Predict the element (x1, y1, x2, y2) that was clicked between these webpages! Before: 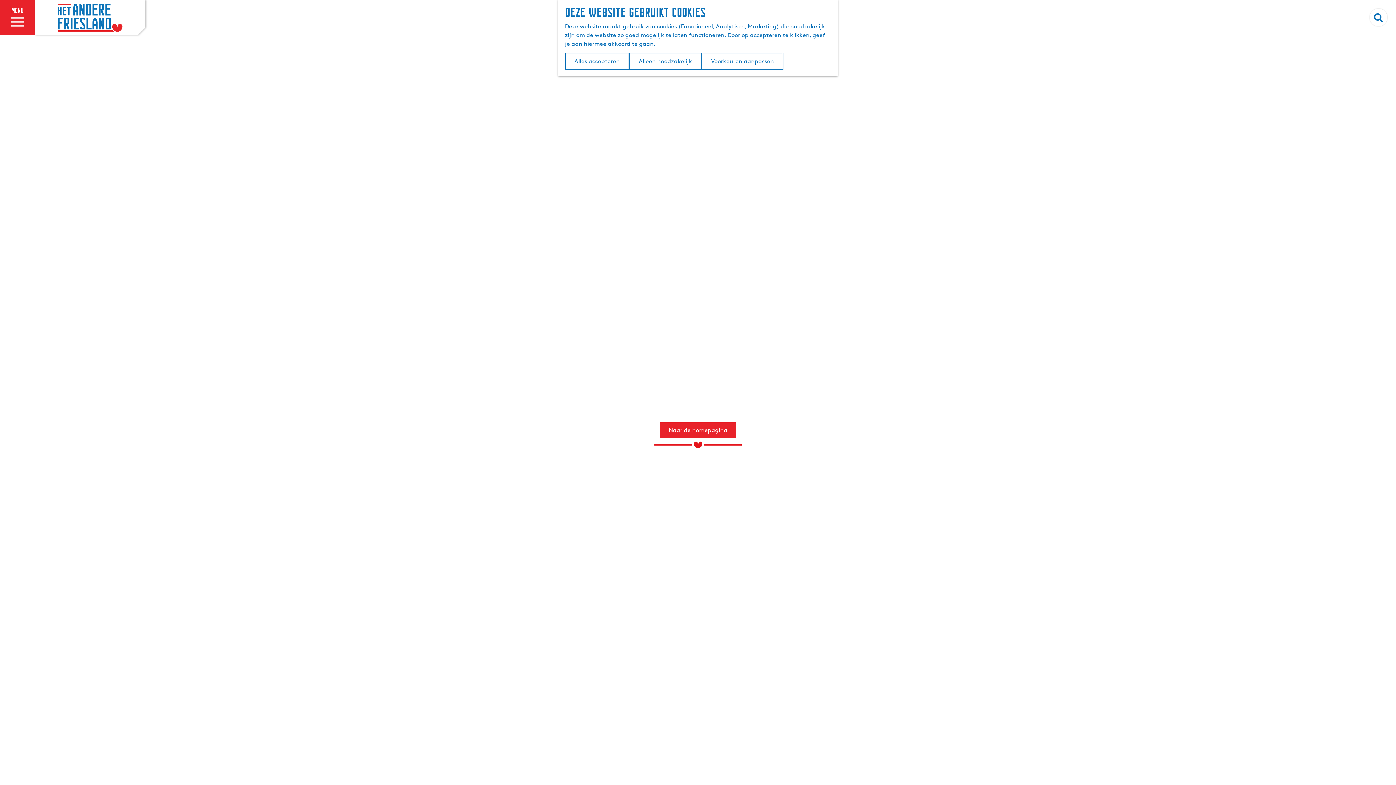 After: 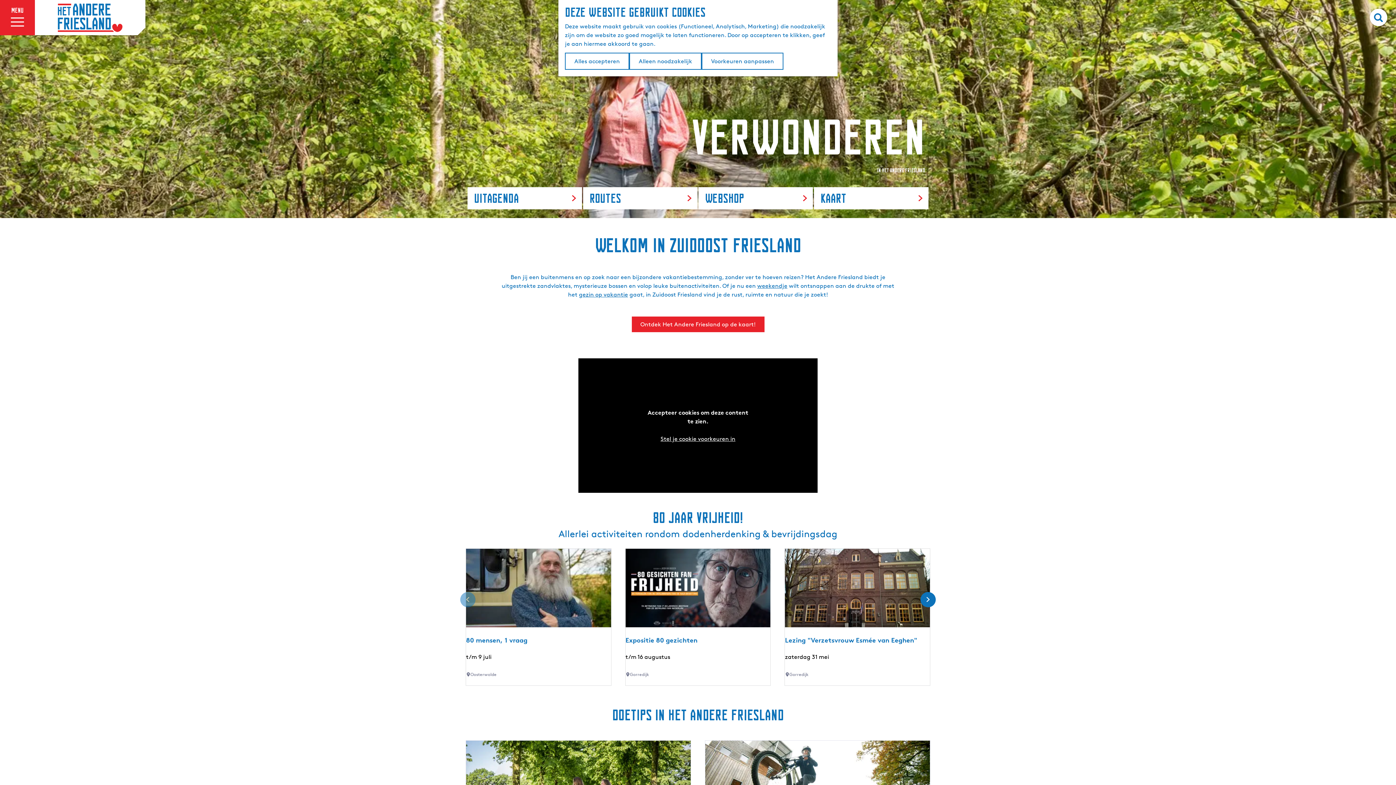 Action: label: Ga naar de homepage ZuidoostFriesland.nl bbox: (34, 0, 145, 35)